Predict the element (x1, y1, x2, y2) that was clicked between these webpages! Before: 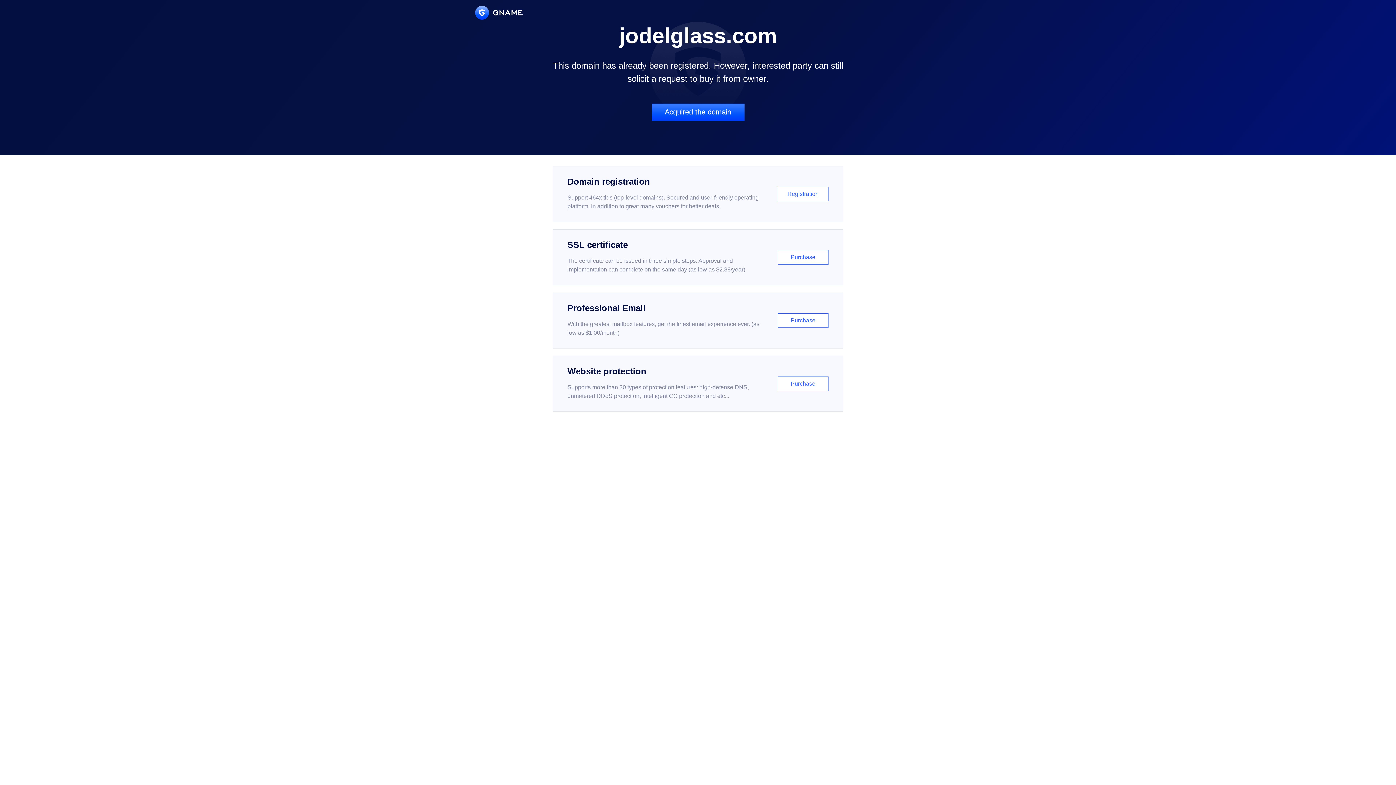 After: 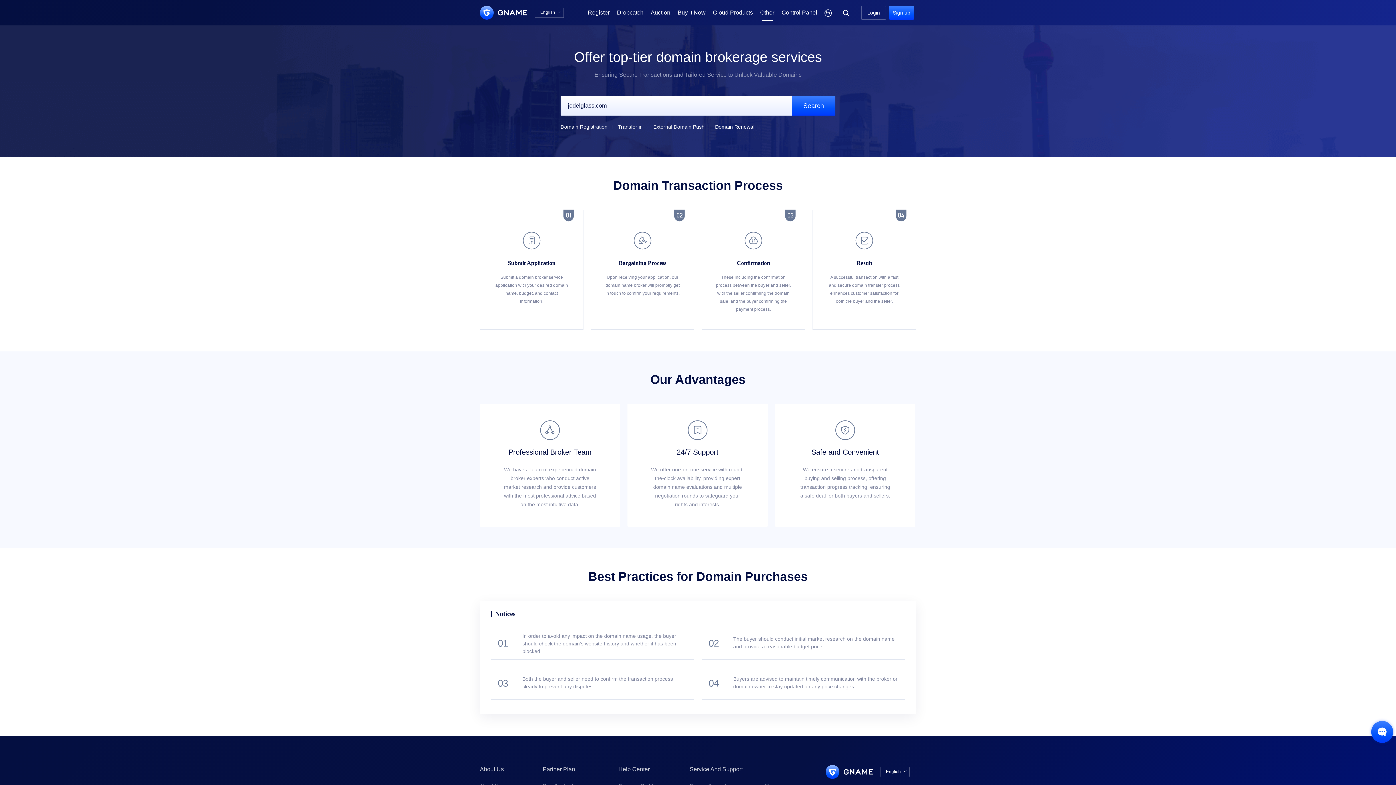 Action: bbox: (651, 103, 744, 121) label: Acquired the domain